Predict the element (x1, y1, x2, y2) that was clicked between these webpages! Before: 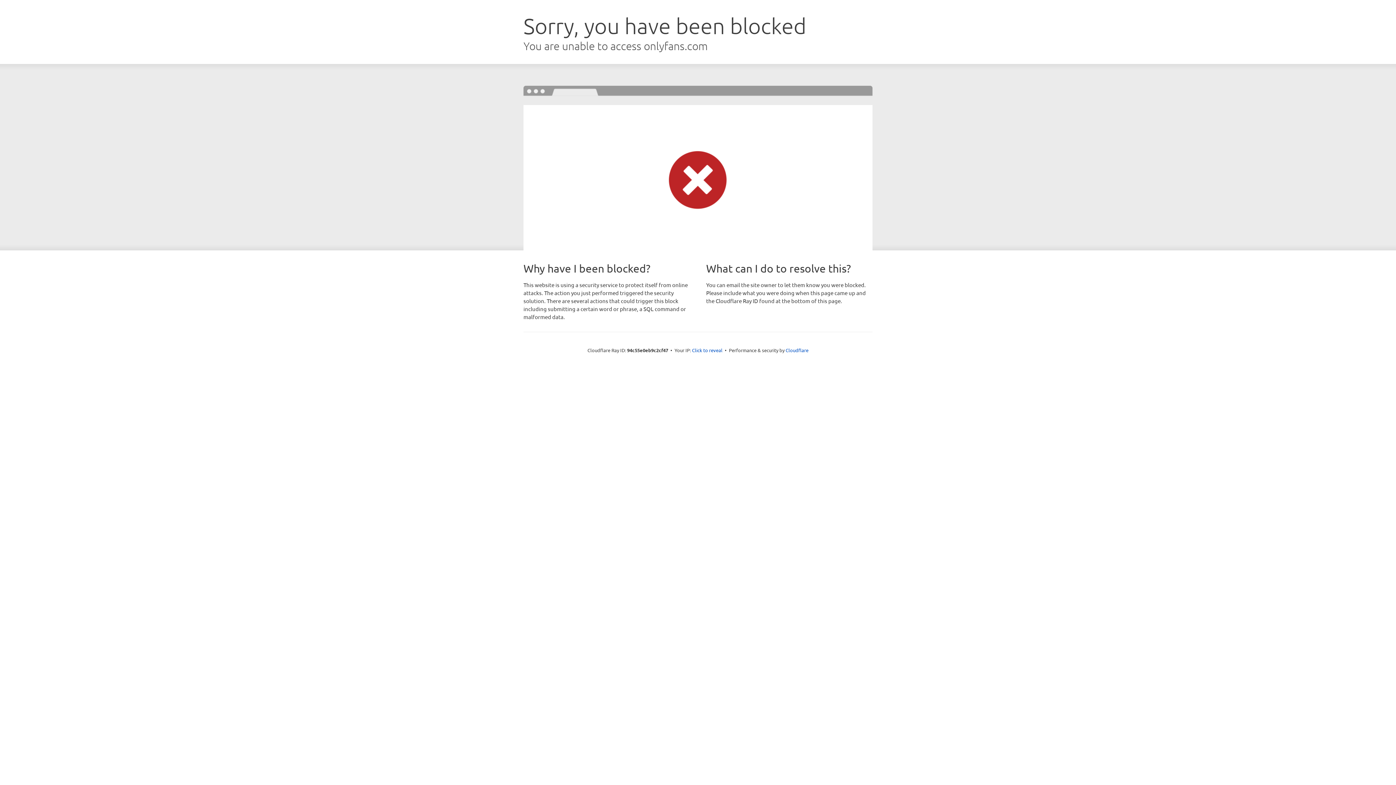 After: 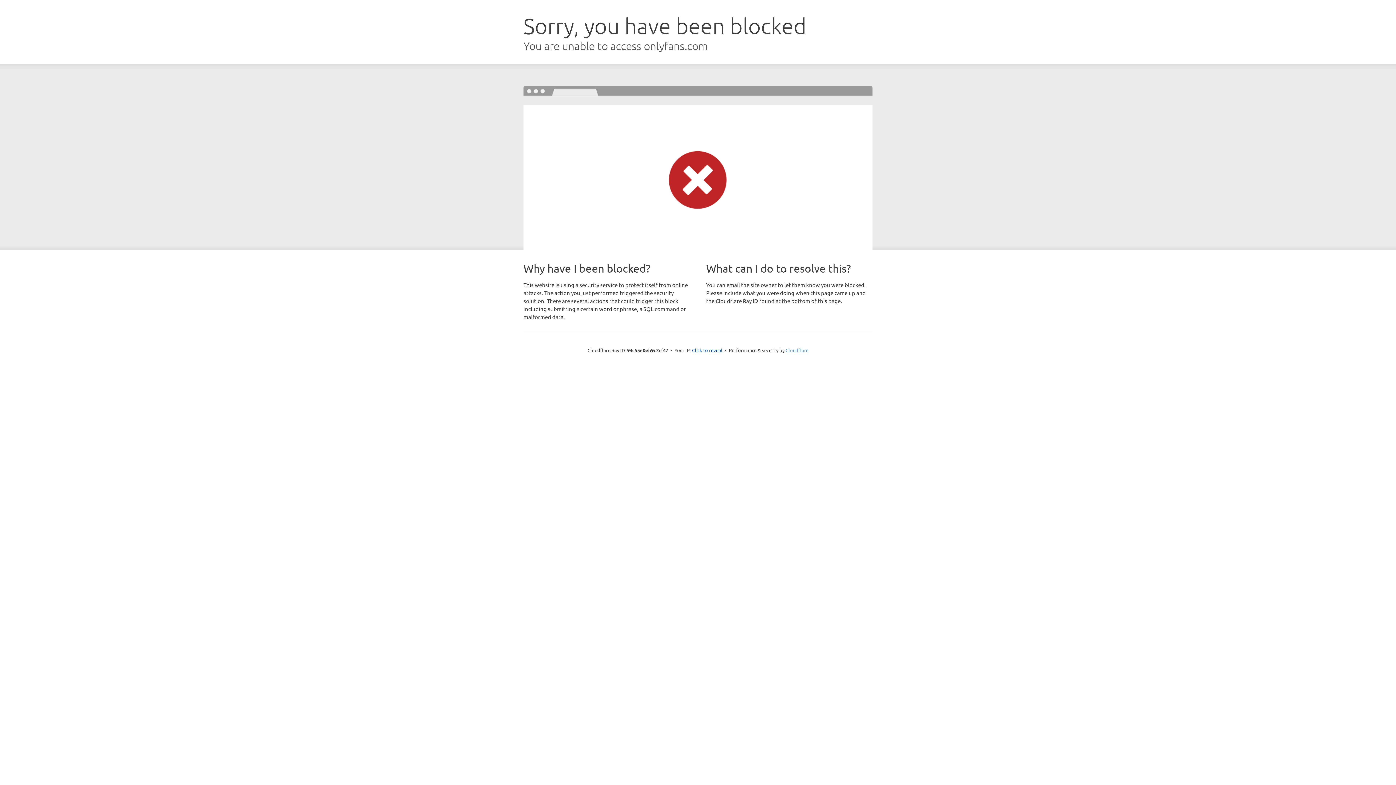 Action: bbox: (785, 347, 808, 353) label: Cloudflare